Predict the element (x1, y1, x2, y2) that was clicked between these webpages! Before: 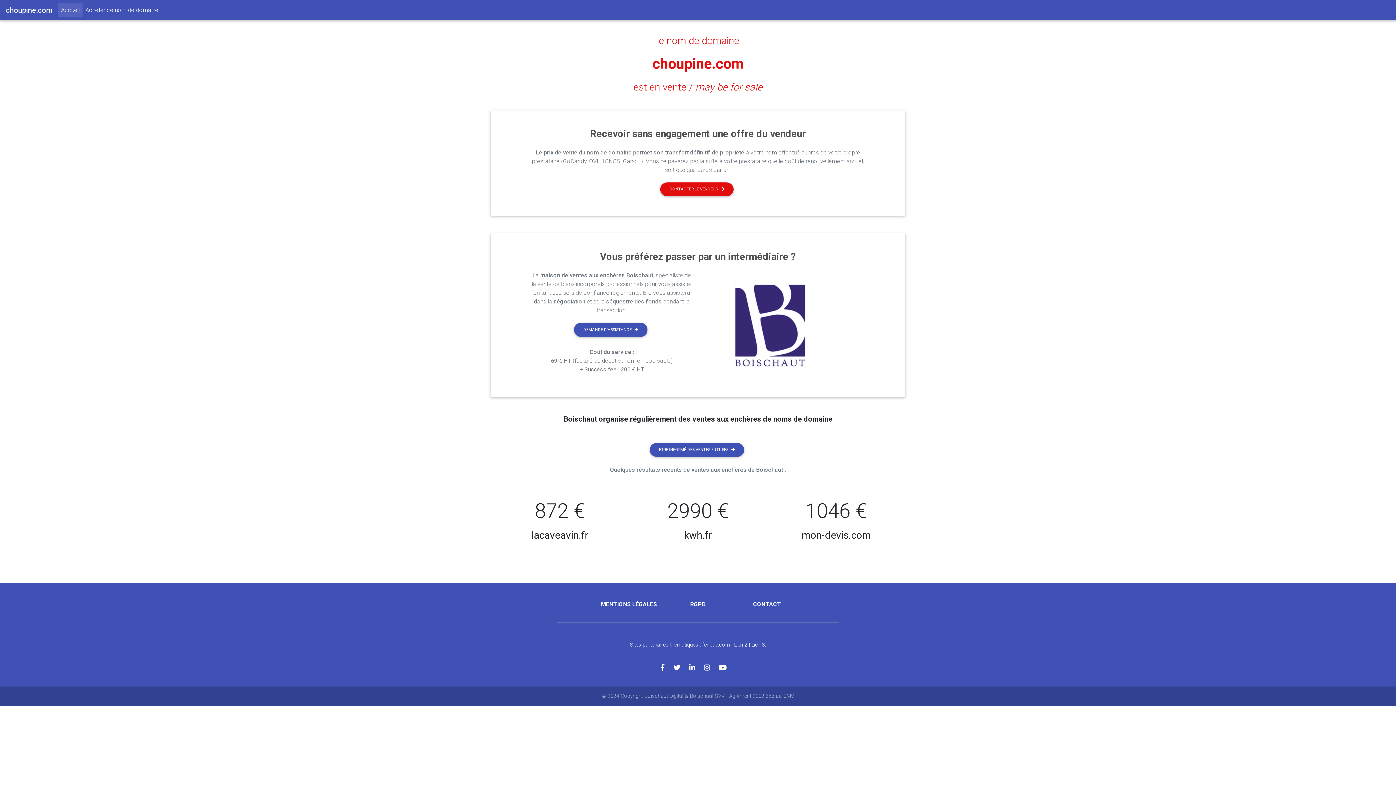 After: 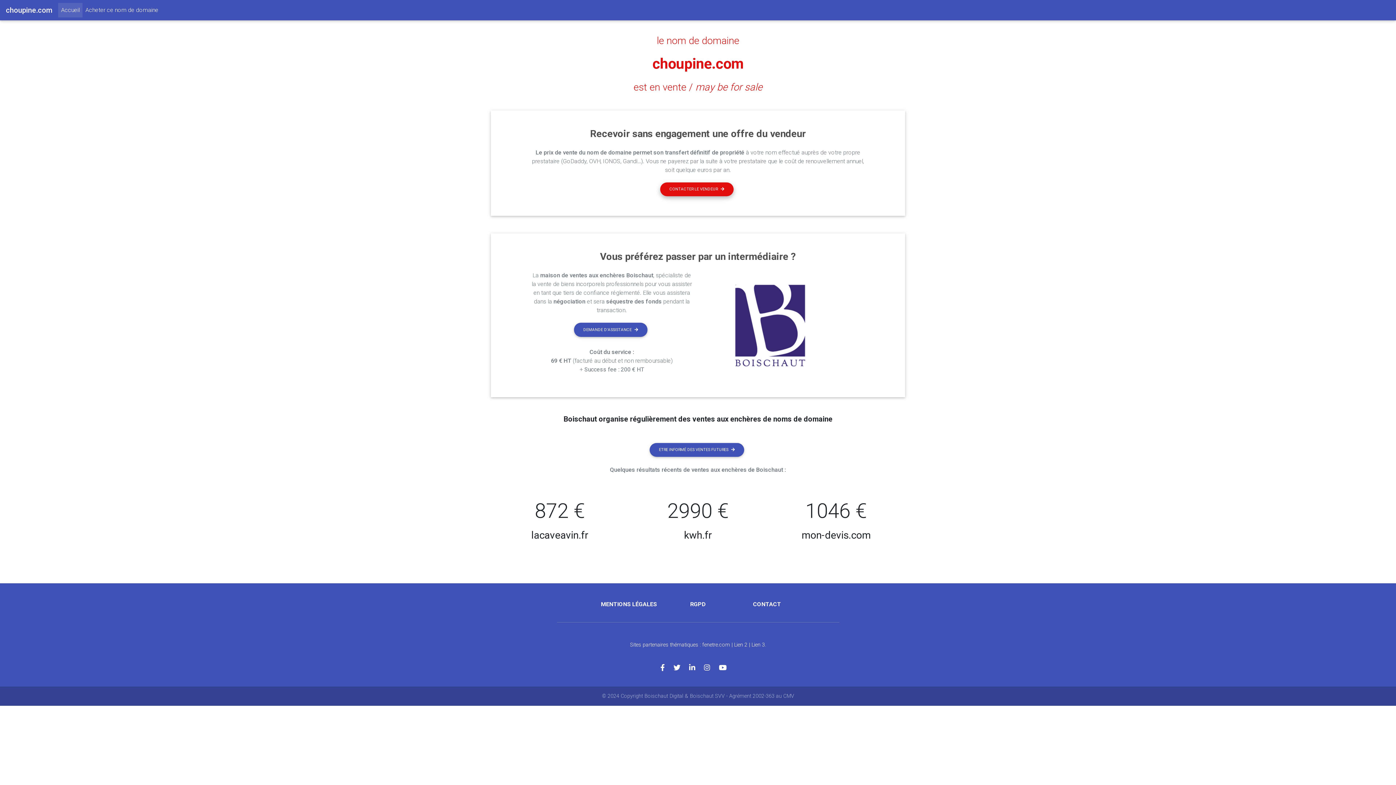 Action: label: CONTACTER LE VENDEUR bbox: (660, 182, 733, 196)